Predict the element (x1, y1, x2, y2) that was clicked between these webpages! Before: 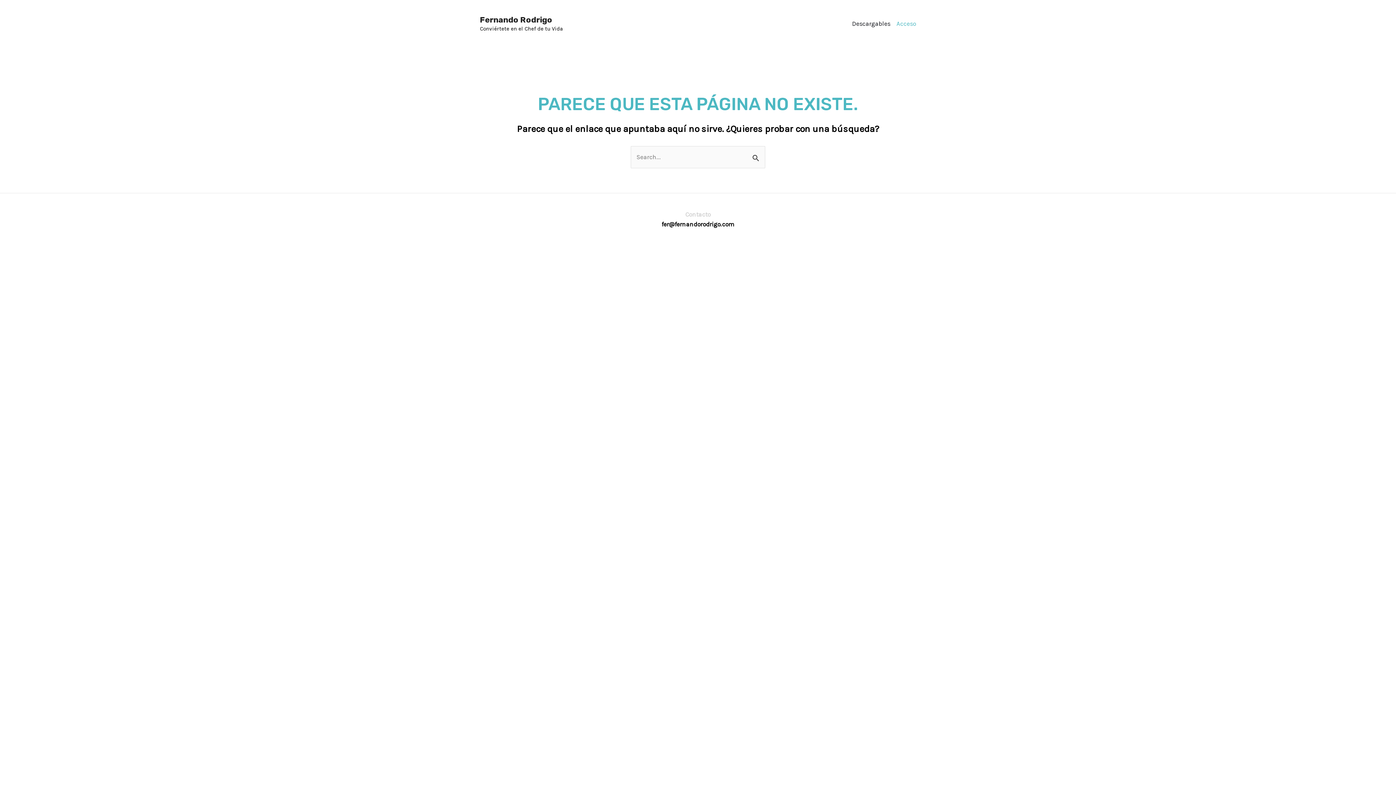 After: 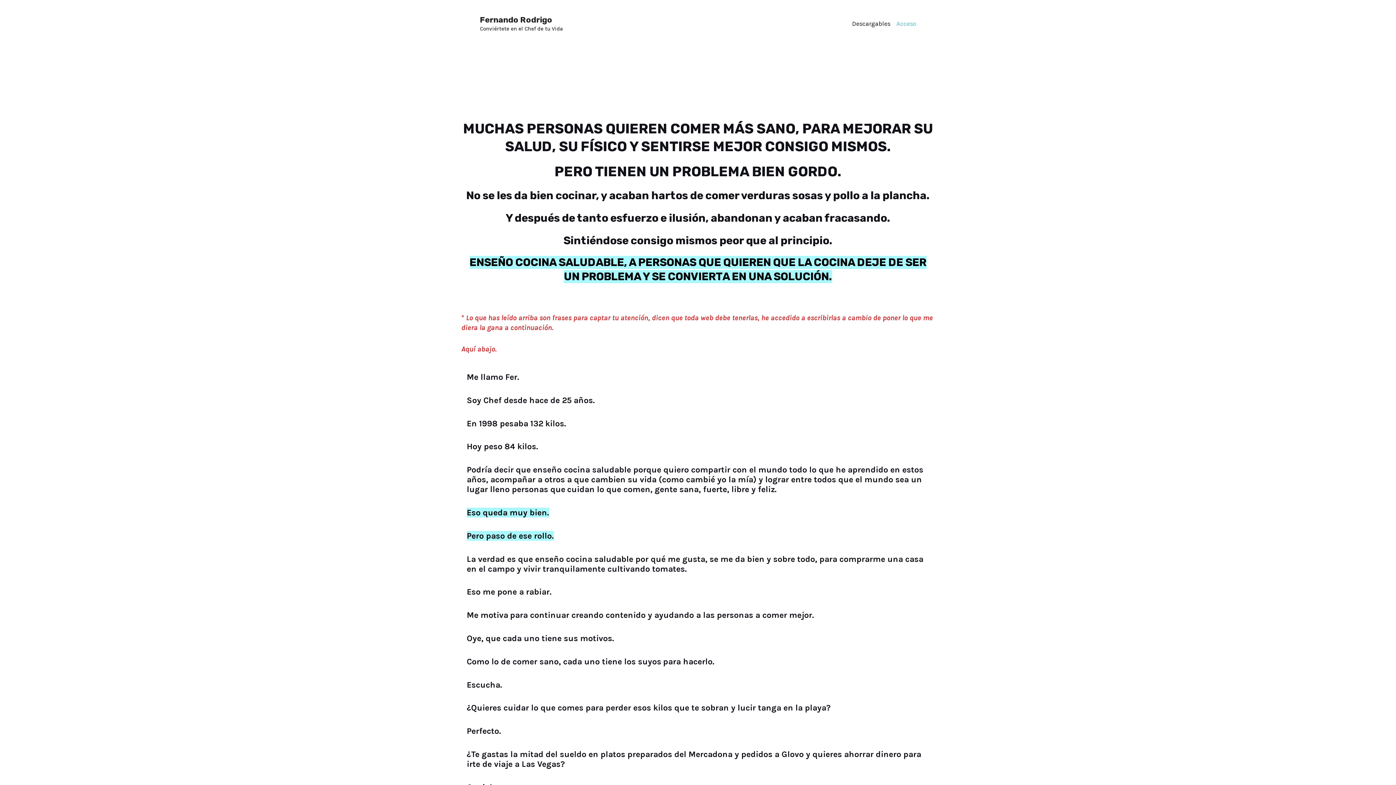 Action: label: Fernando Rodrigo bbox: (480, 14, 552, 24)